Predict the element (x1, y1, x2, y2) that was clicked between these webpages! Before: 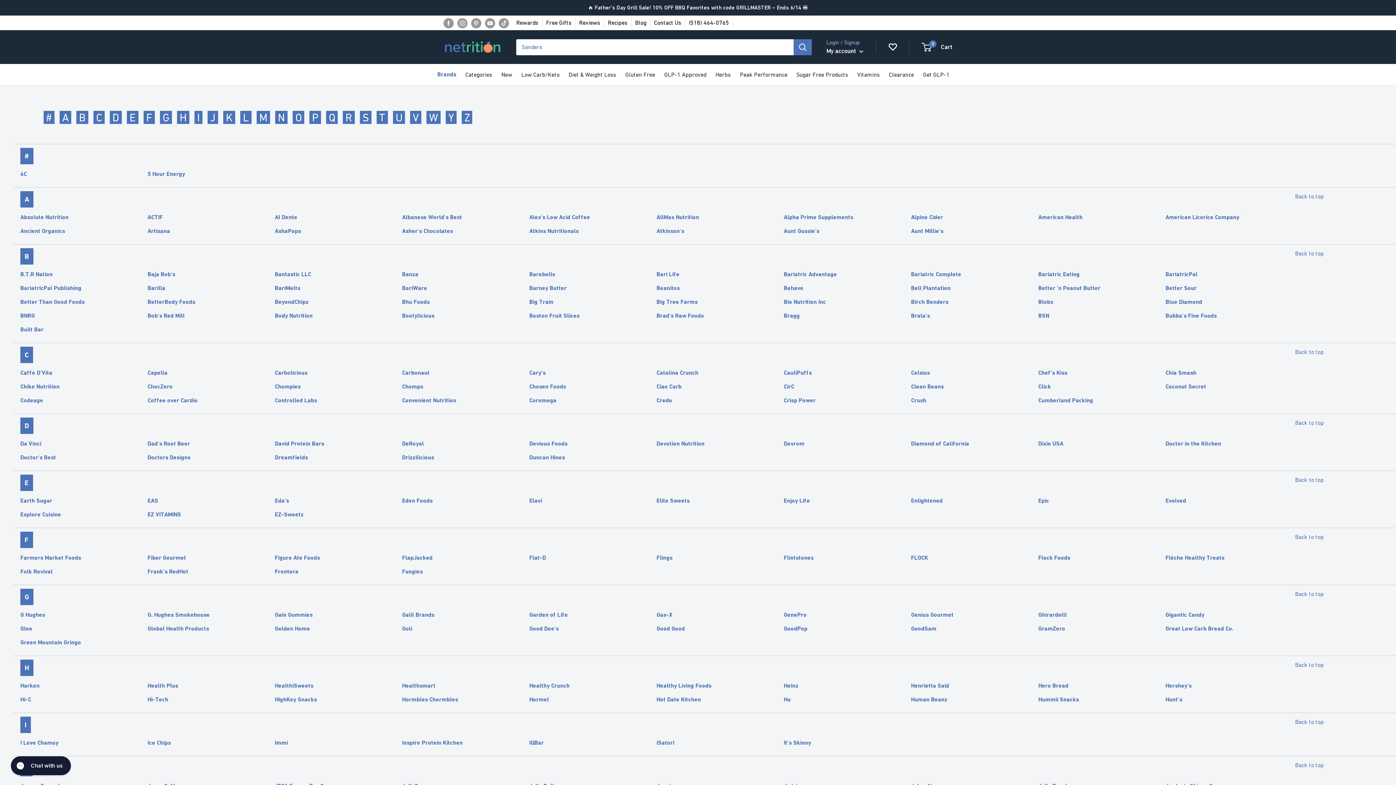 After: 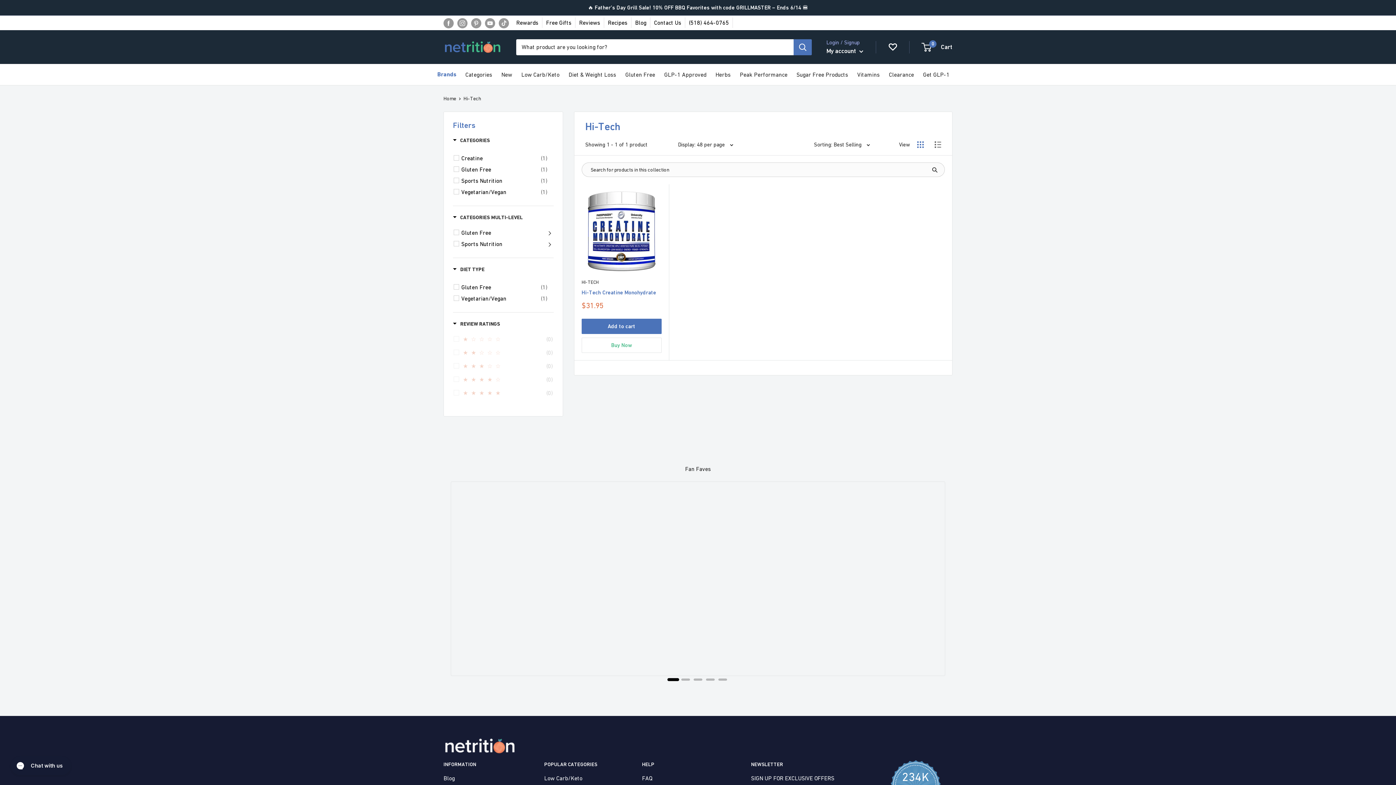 Action: bbox: (140, 693, 267, 705) label: Hi-Tech